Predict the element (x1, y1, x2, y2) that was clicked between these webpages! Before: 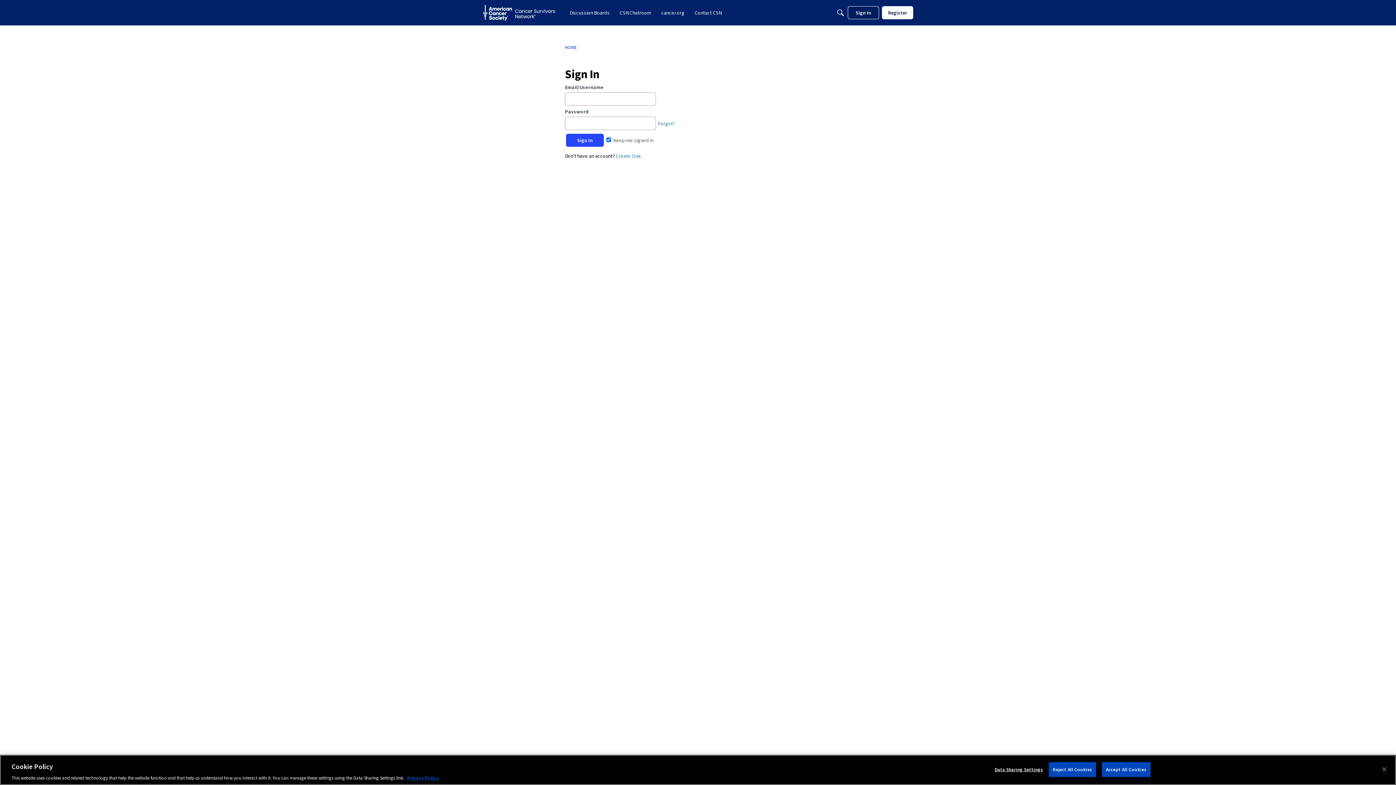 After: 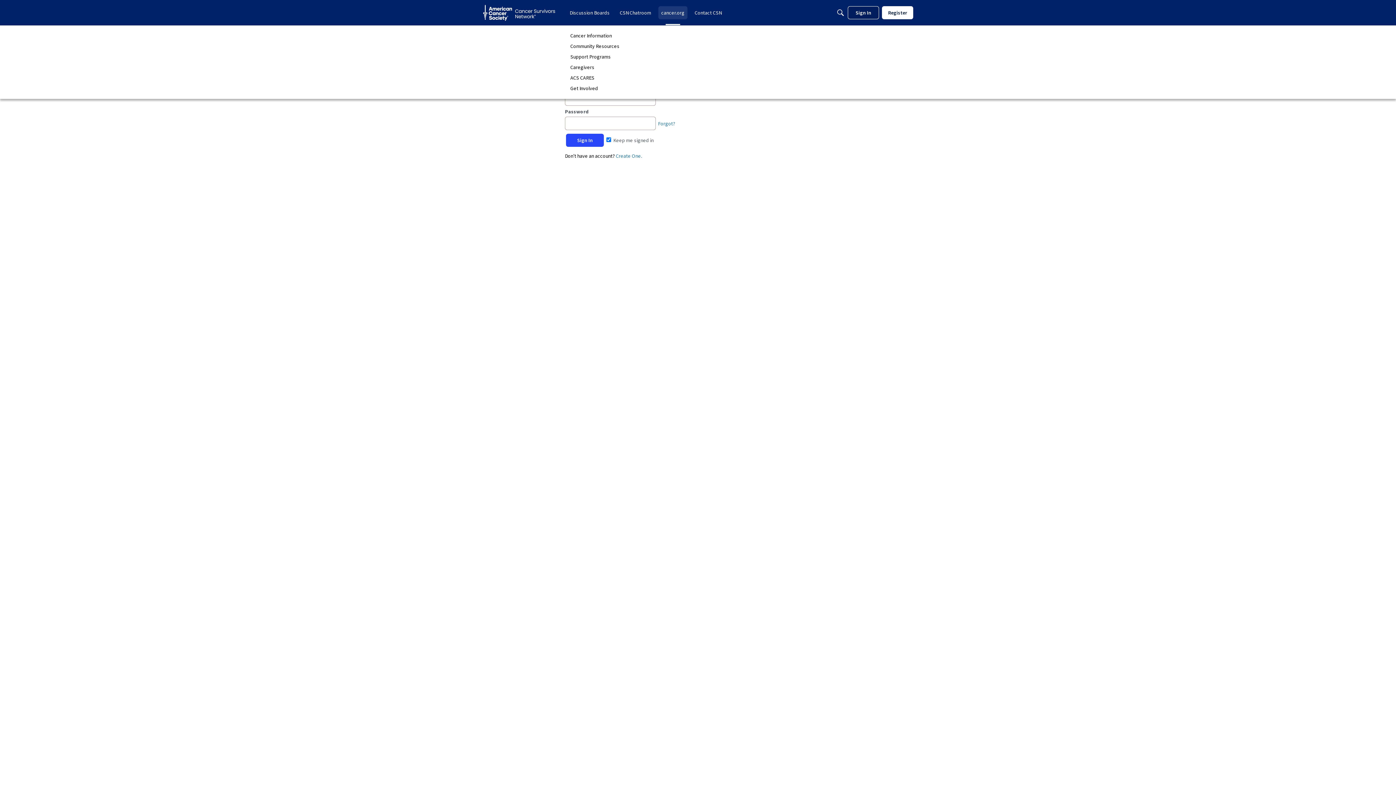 Action: label: cancer.org bbox: (658, 6, 687, 19)